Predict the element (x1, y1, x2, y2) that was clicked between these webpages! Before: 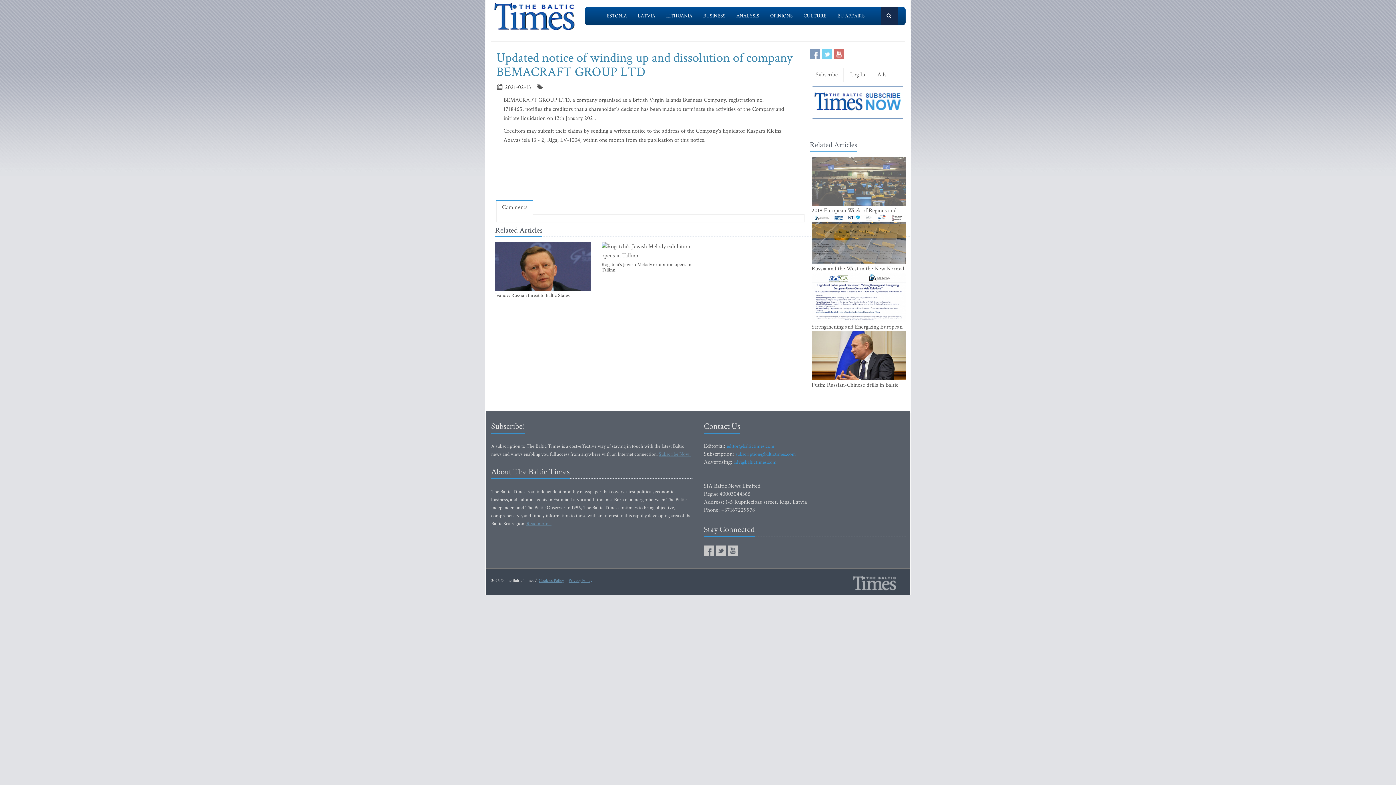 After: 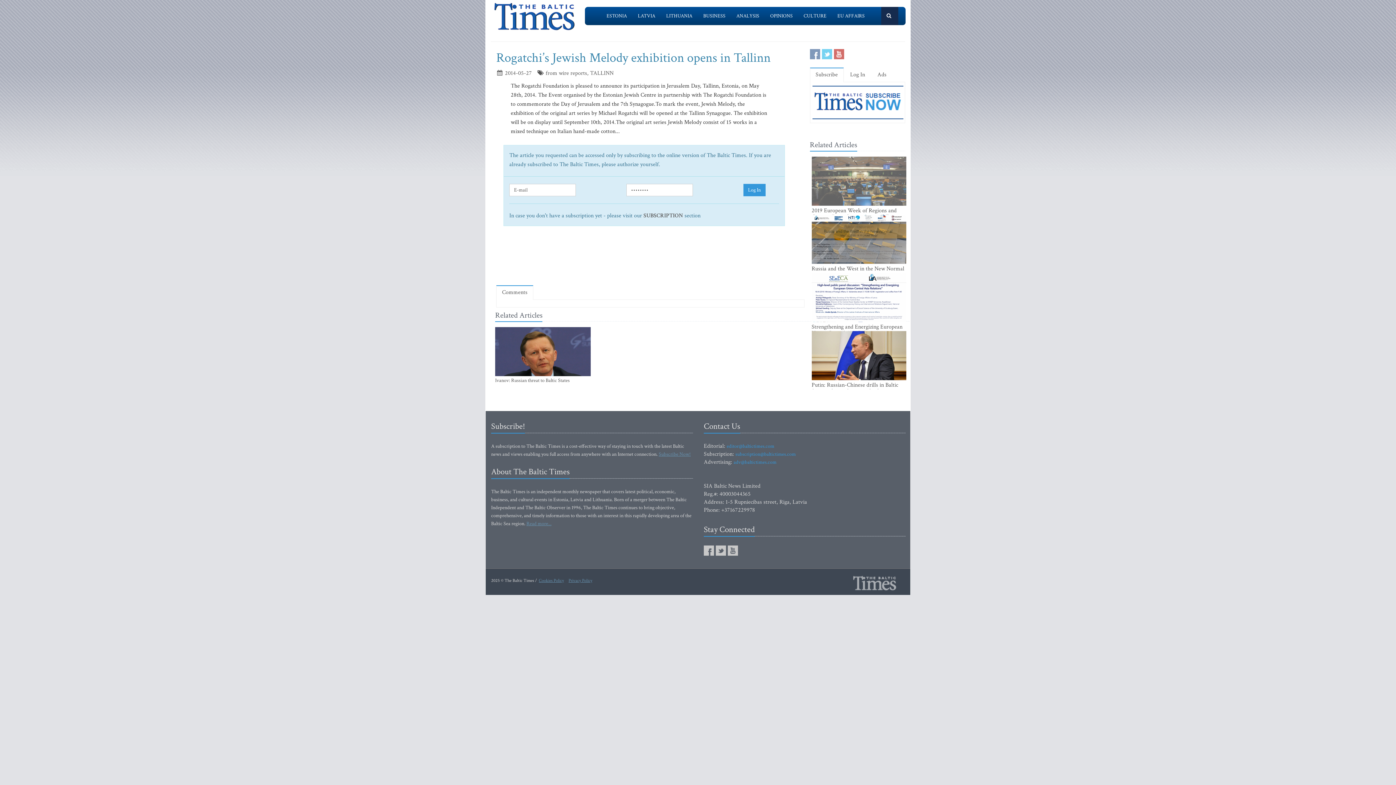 Action: label: Rogatchi’s Jewish Melody exhibition opens in Tallinn bbox: (601, 262, 697, 273)